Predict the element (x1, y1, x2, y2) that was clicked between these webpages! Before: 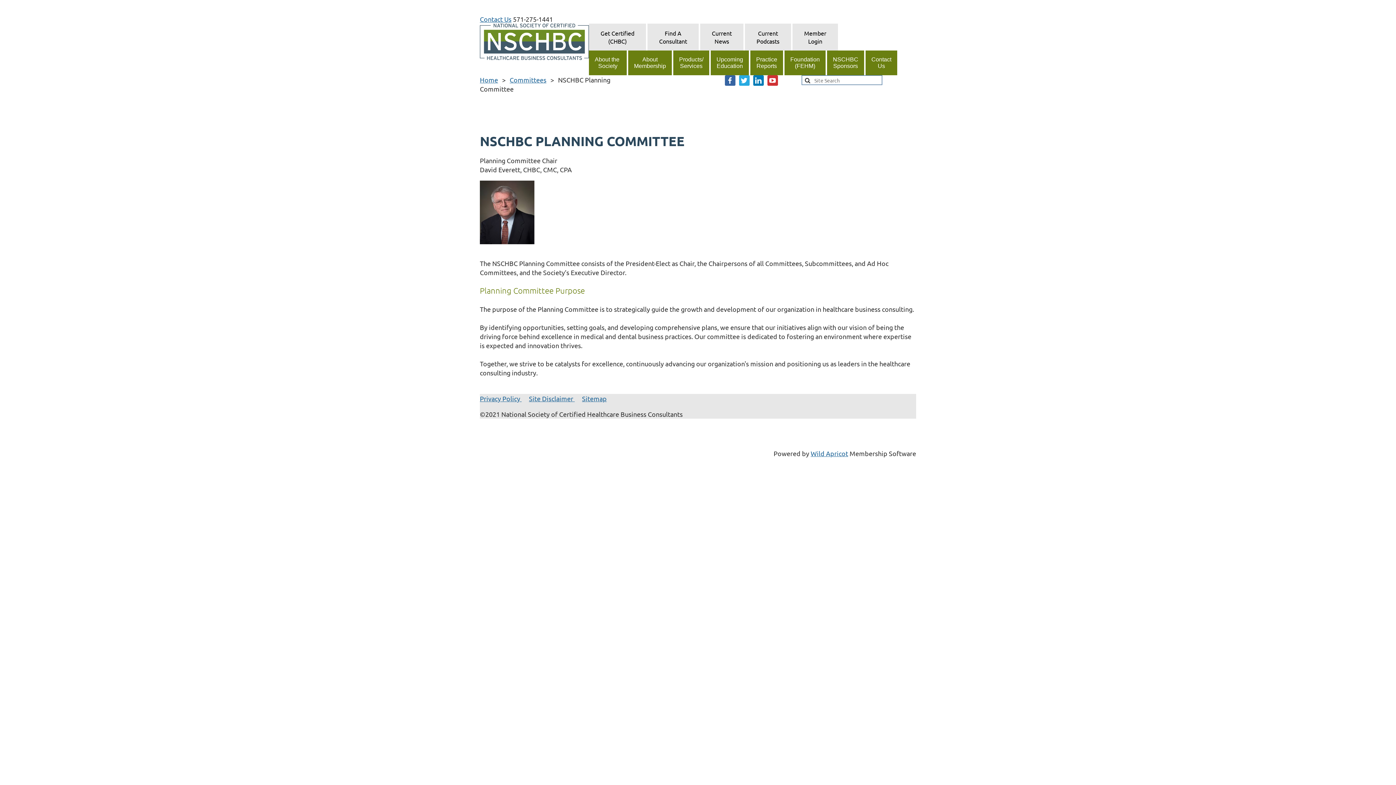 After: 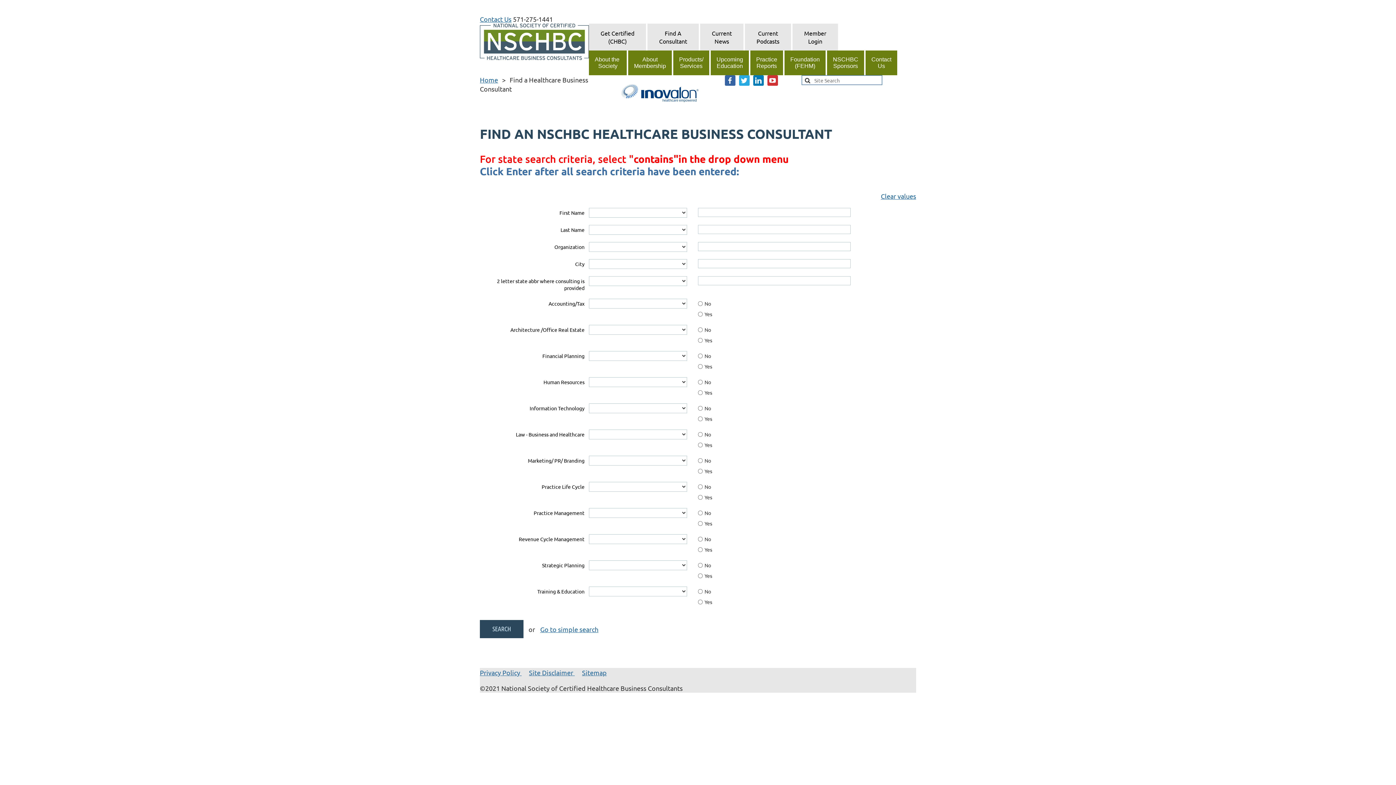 Action: bbox: (647, 23, 698, 50) label: Find A
Consultant